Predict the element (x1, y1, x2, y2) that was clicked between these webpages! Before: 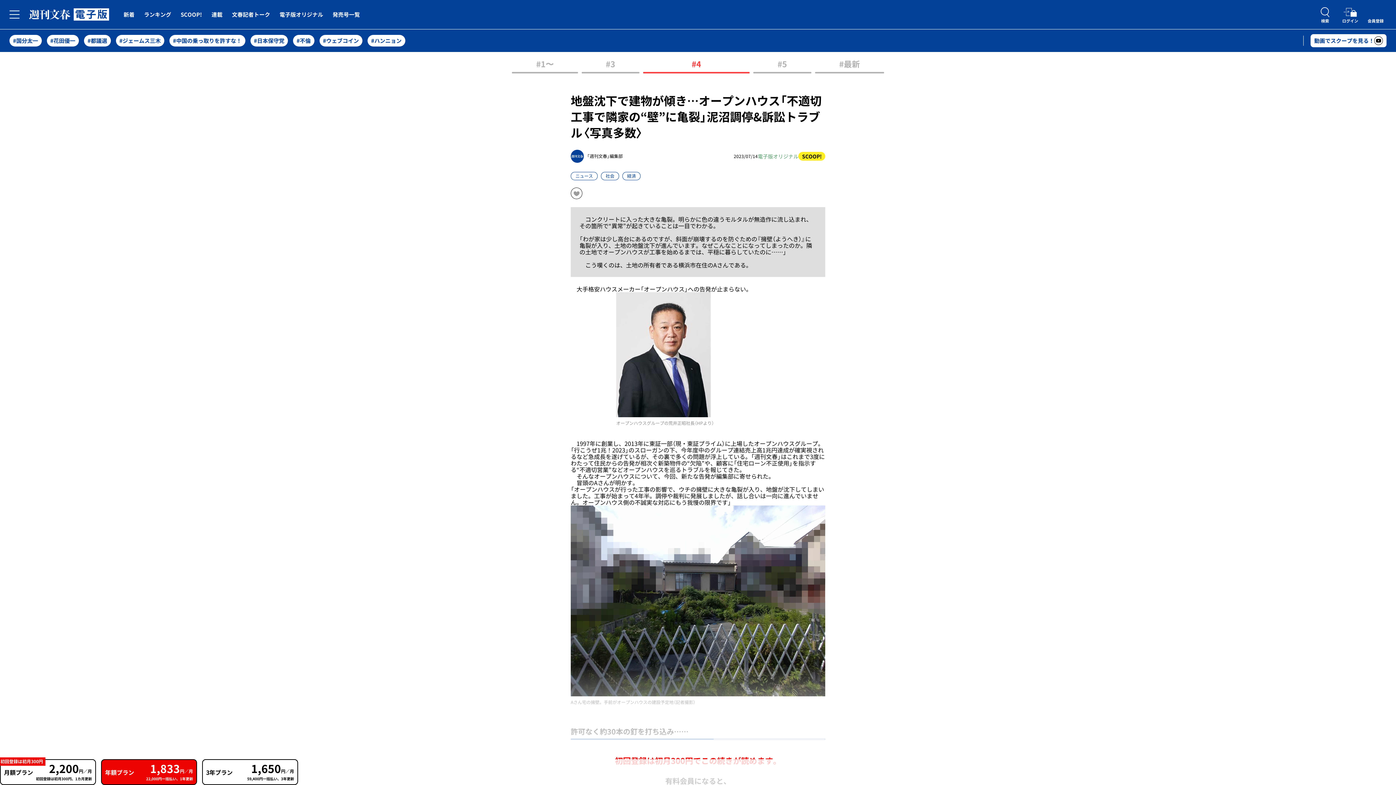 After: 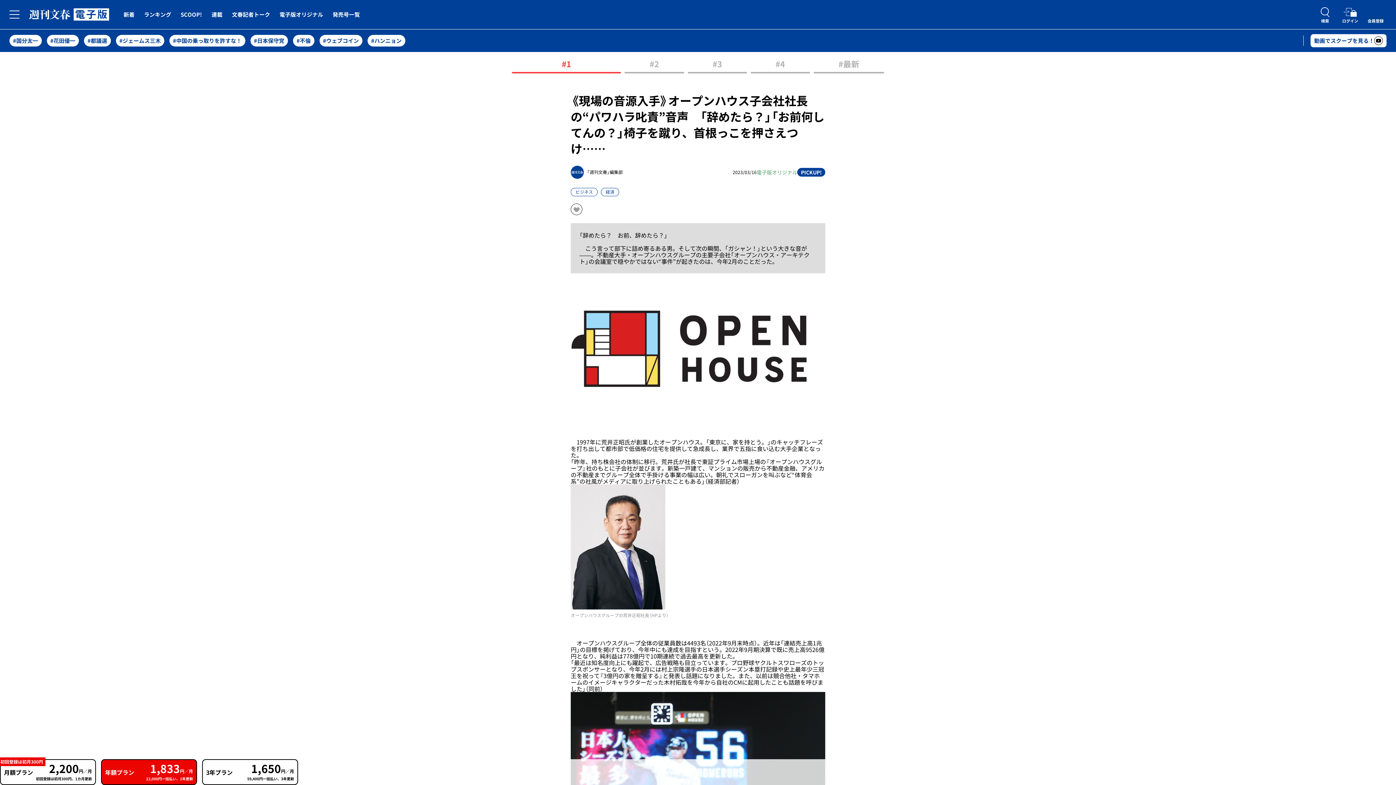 Action: bbox: (512, 59, 578, 73) label: #1〜